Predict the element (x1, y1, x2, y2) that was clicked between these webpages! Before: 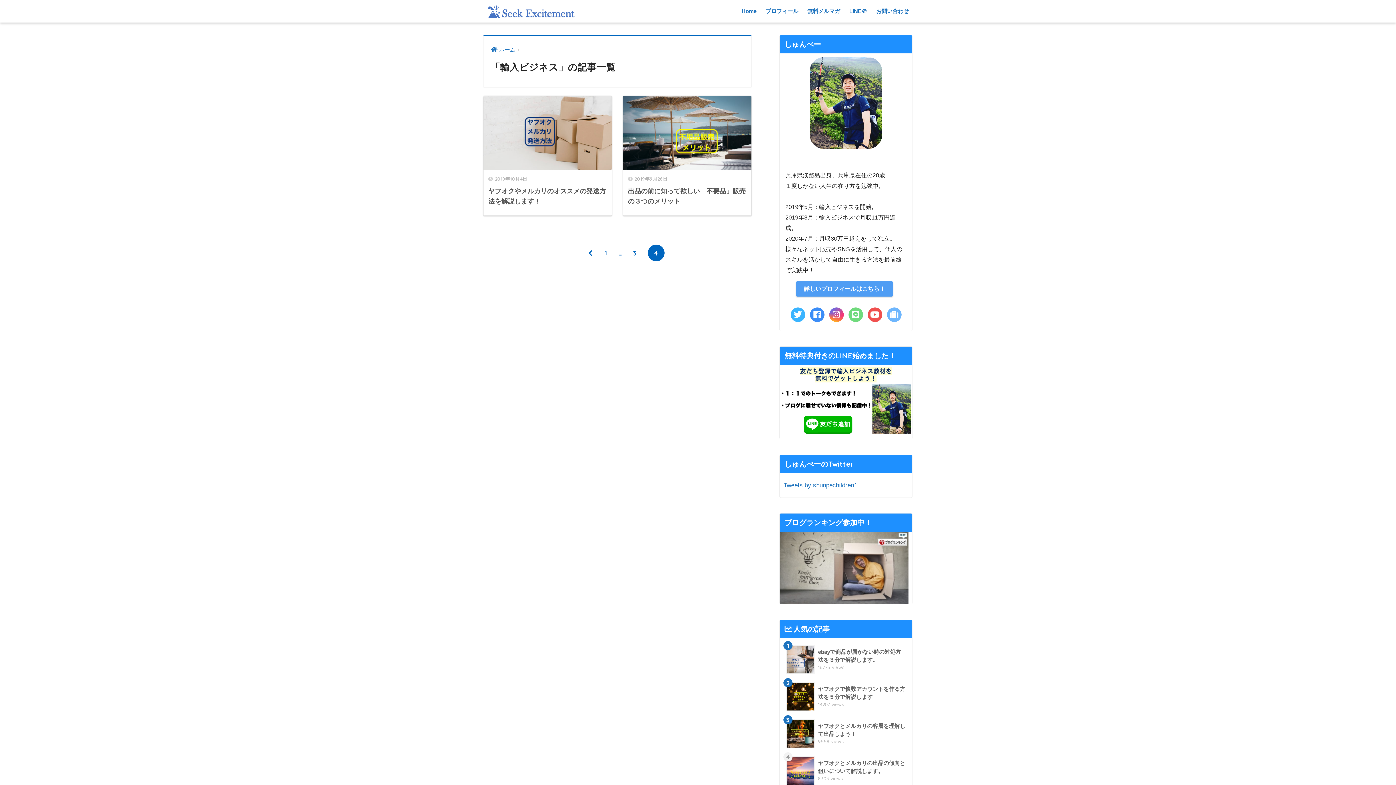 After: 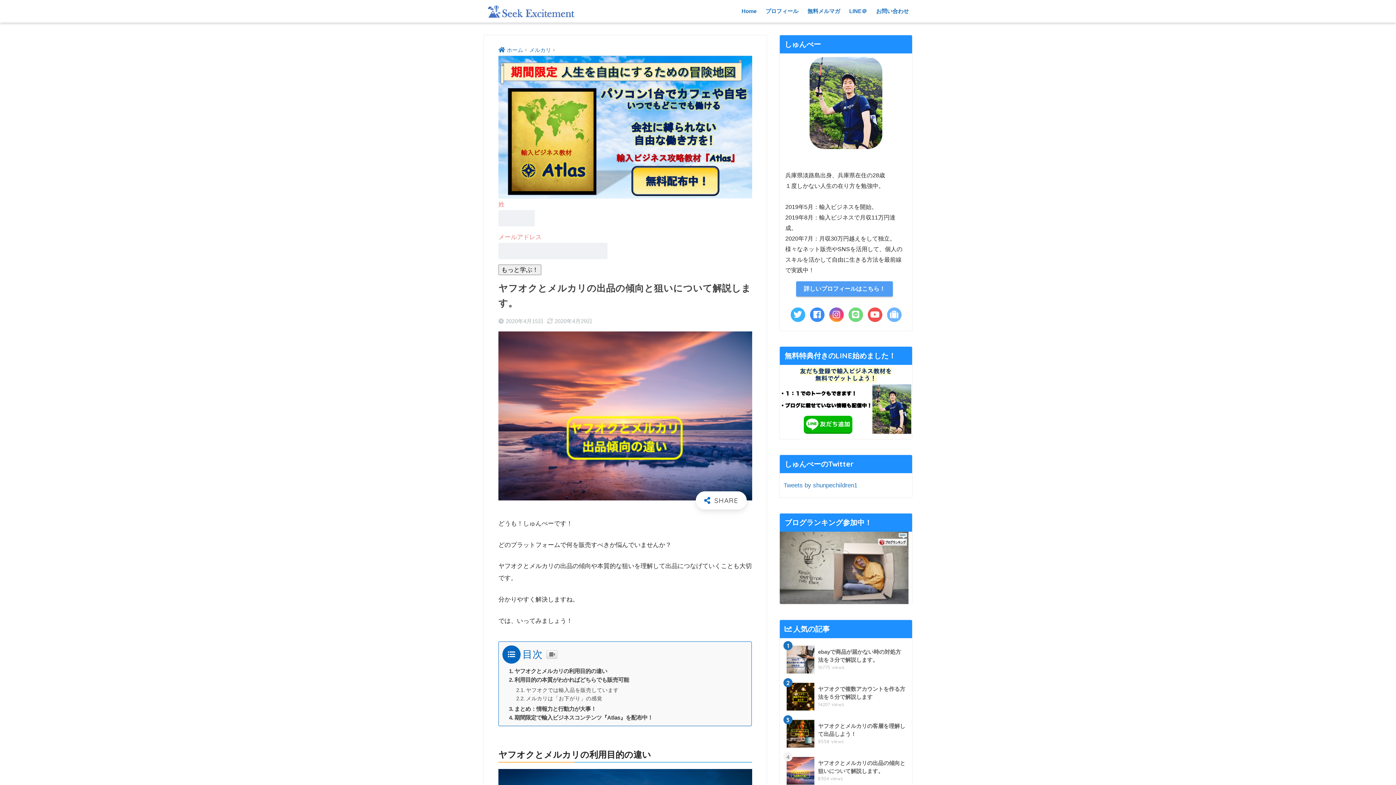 Action: bbox: (783, 752, 908, 789) label: 	ヤフオクとメルカリの出品の傾向と狙いについて解説します。
8303 views